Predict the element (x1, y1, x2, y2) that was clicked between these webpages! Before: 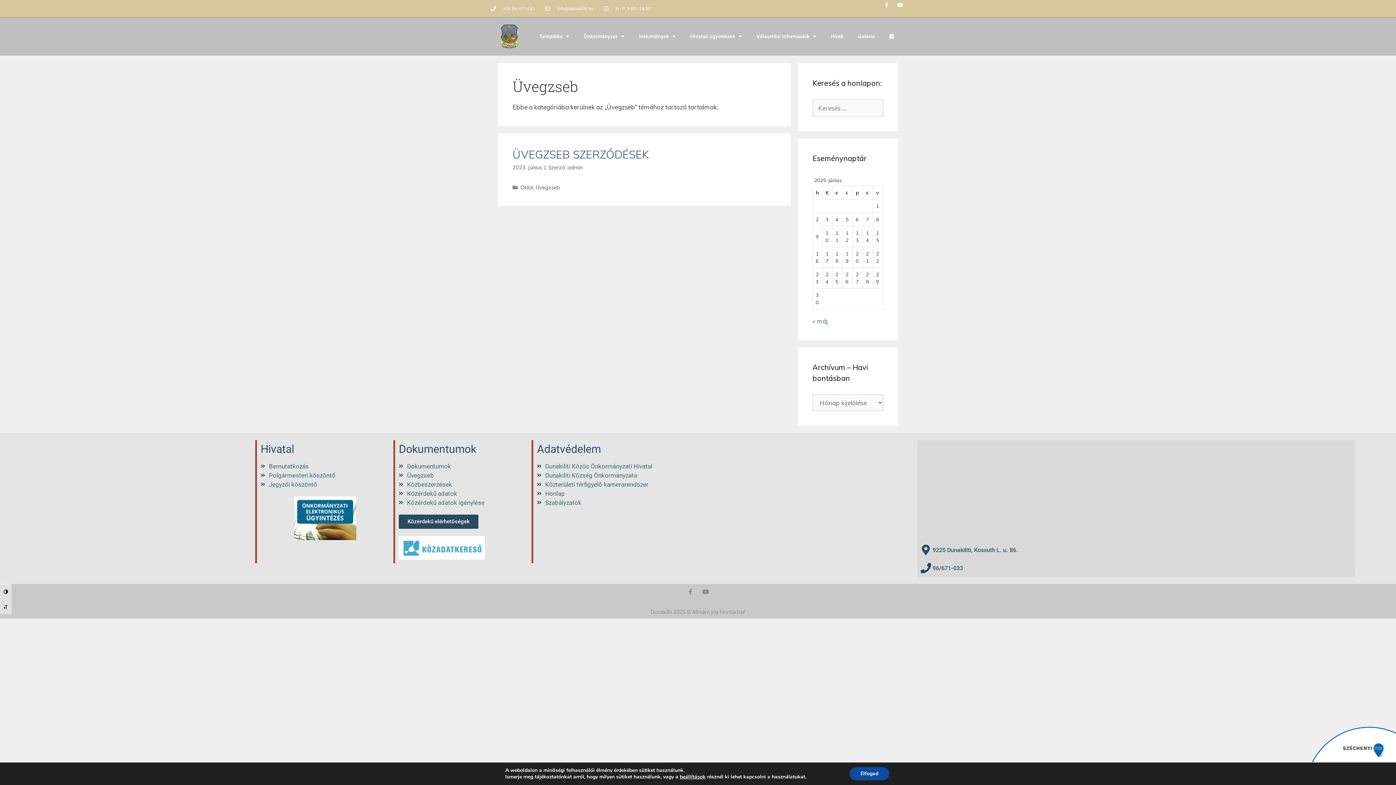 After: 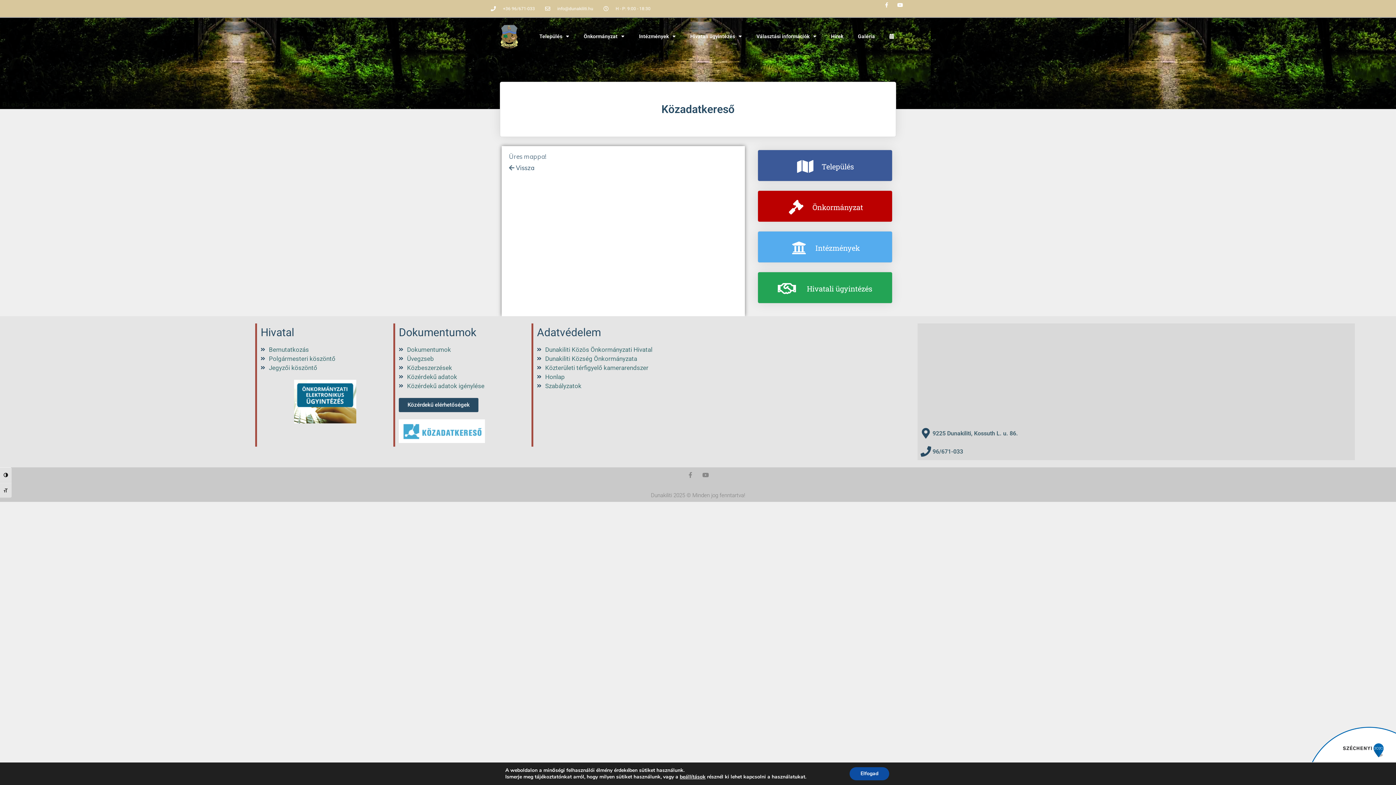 Action: label: Honlap bbox: (537, 489, 666, 498)